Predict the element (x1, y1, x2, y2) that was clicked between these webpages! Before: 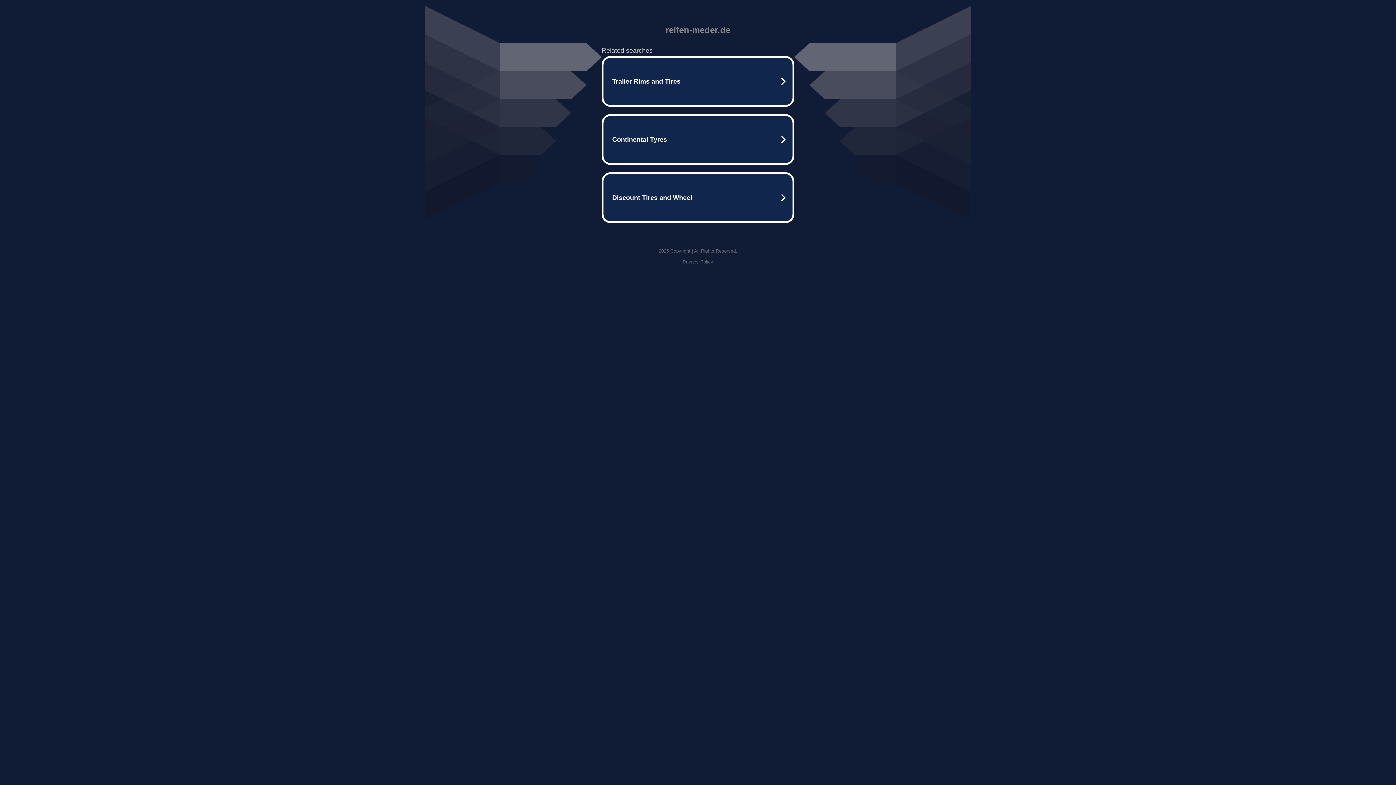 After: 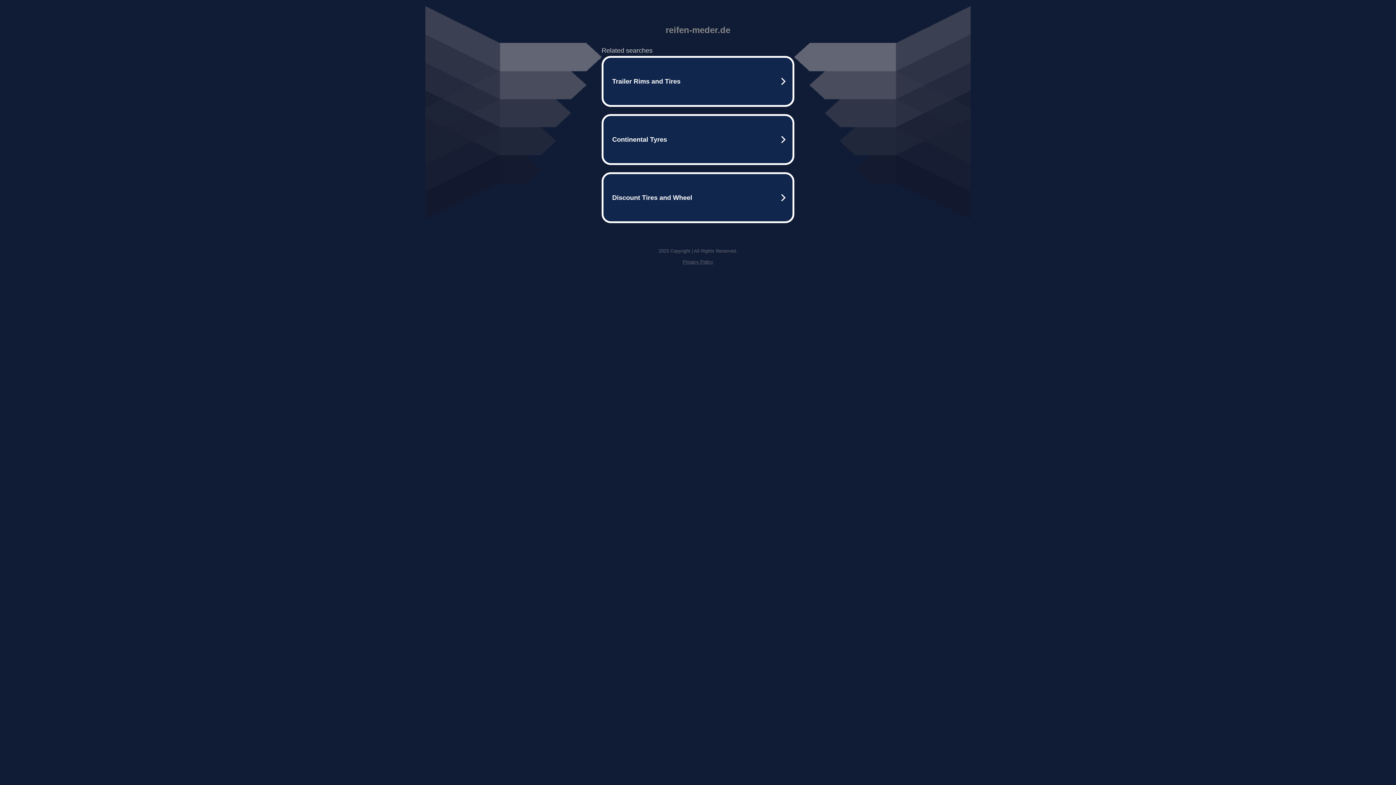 Action: label: Privacy Policy bbox: (682, 259, 713, 264)